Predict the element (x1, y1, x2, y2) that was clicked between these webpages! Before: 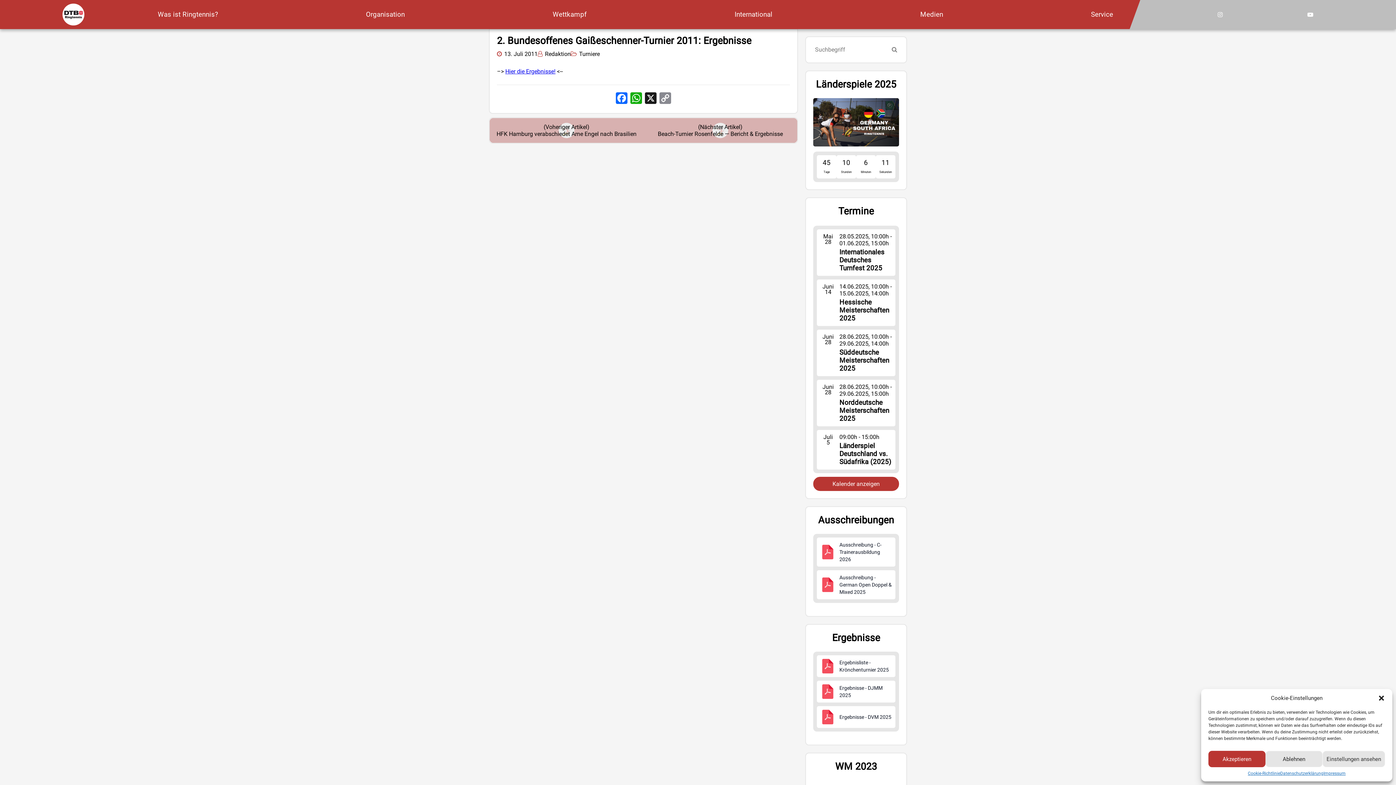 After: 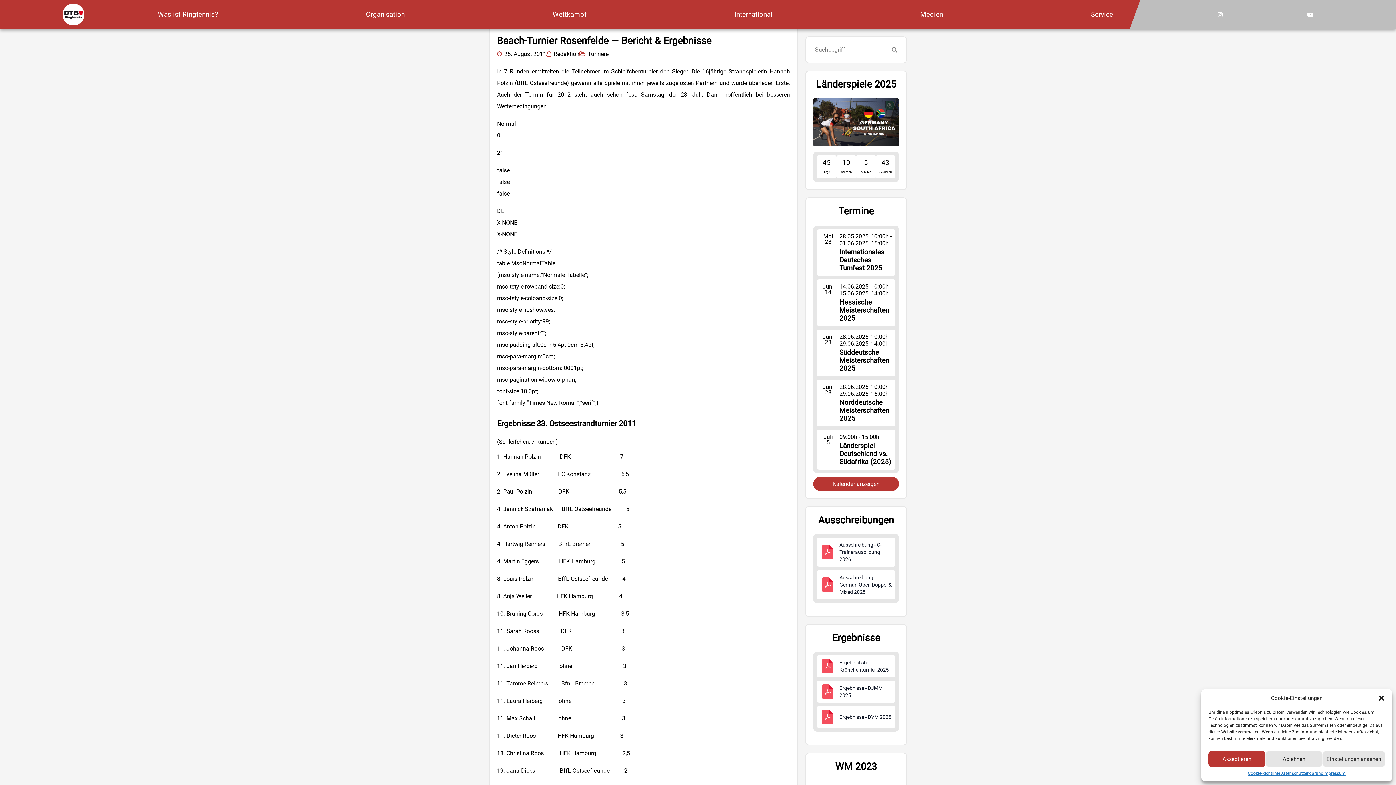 Action: bbox: (643, 118, 797, 142) label: (Nächster Artikel)
Beach-Turnier Rosenfelde — Bericht & Ergebnisse